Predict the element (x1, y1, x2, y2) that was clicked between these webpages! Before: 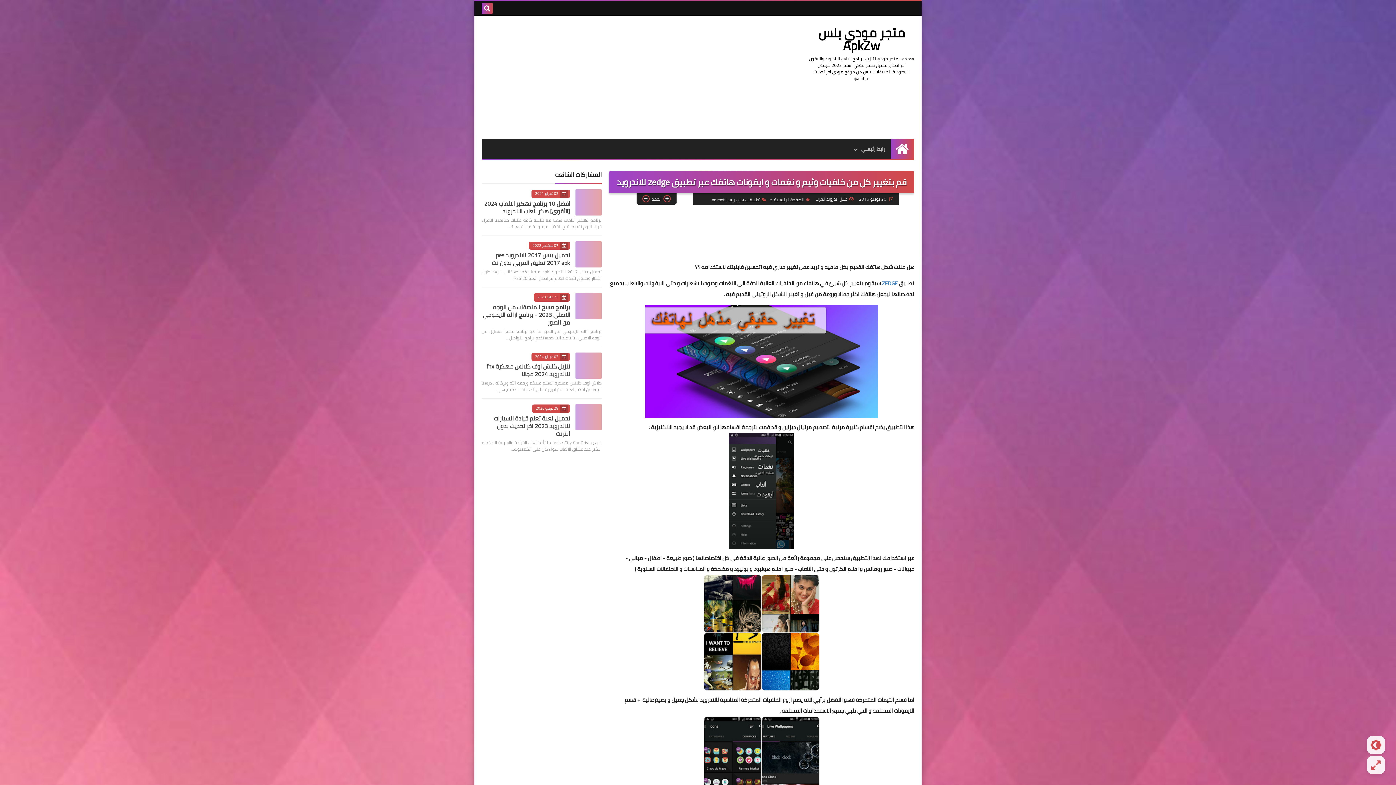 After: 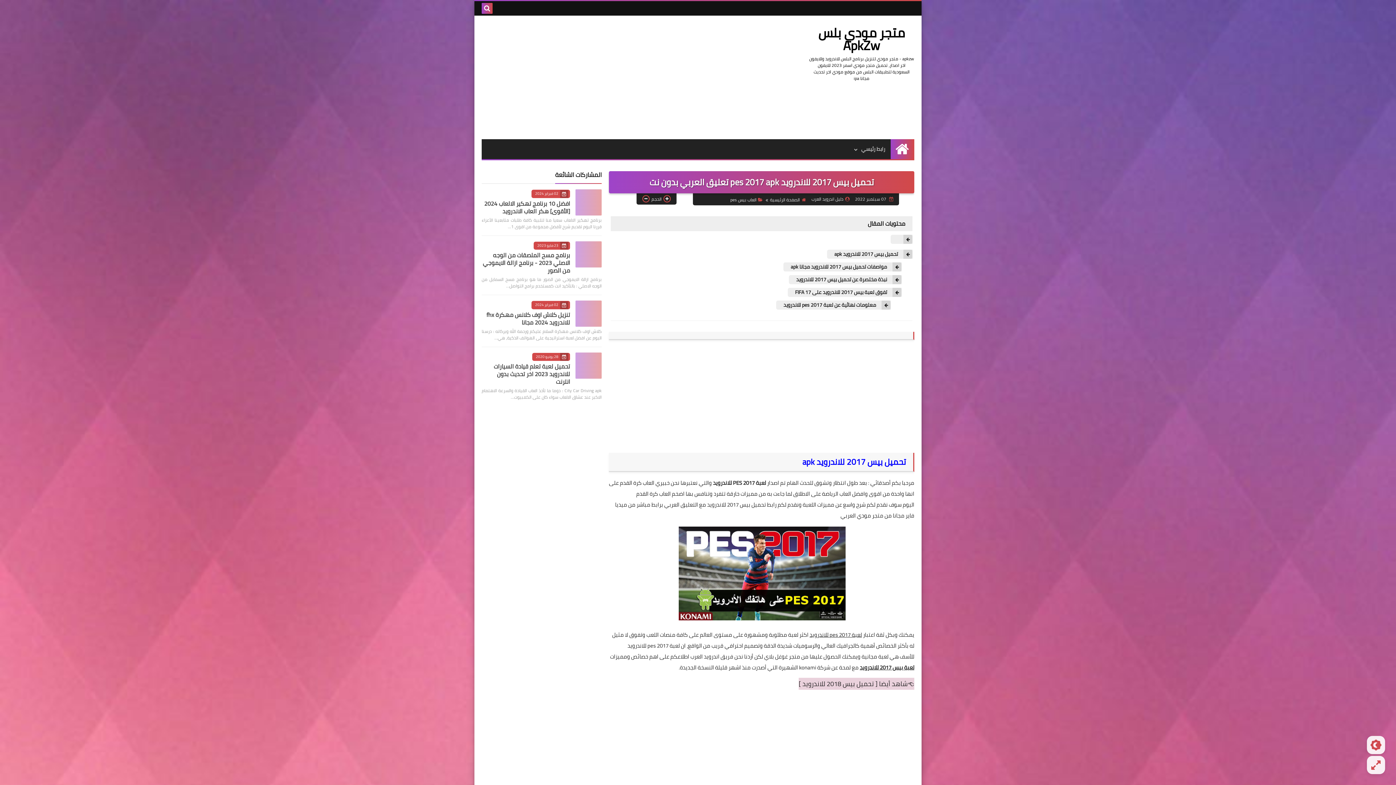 Action: label: تحميل بيس 2017 للاندرويد pes 2017 apk تعليق العربي بدون نت bbox: (492, 249, 570, 268)